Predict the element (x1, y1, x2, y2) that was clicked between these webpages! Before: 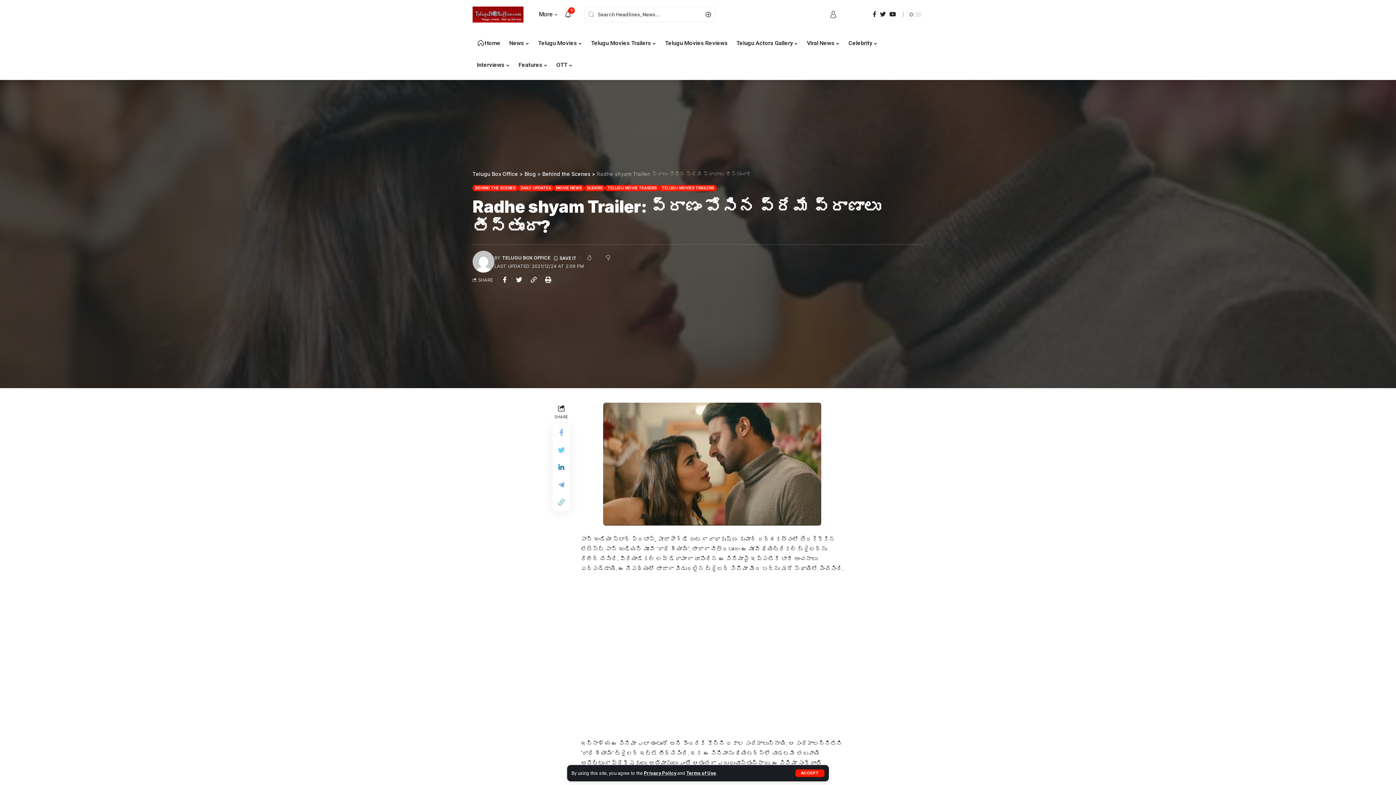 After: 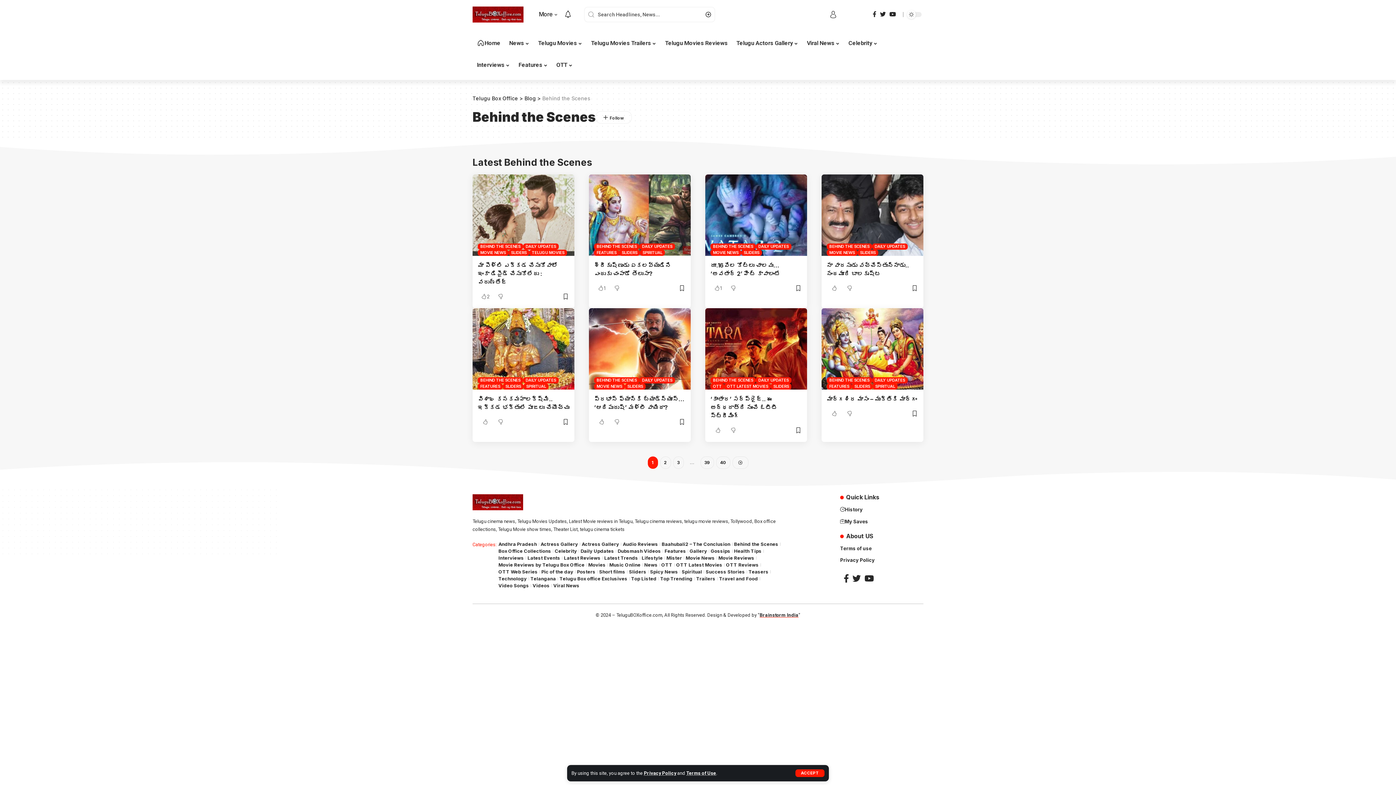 Action: bbox: (542, 170, 590, 177) label: Behind the Scenes